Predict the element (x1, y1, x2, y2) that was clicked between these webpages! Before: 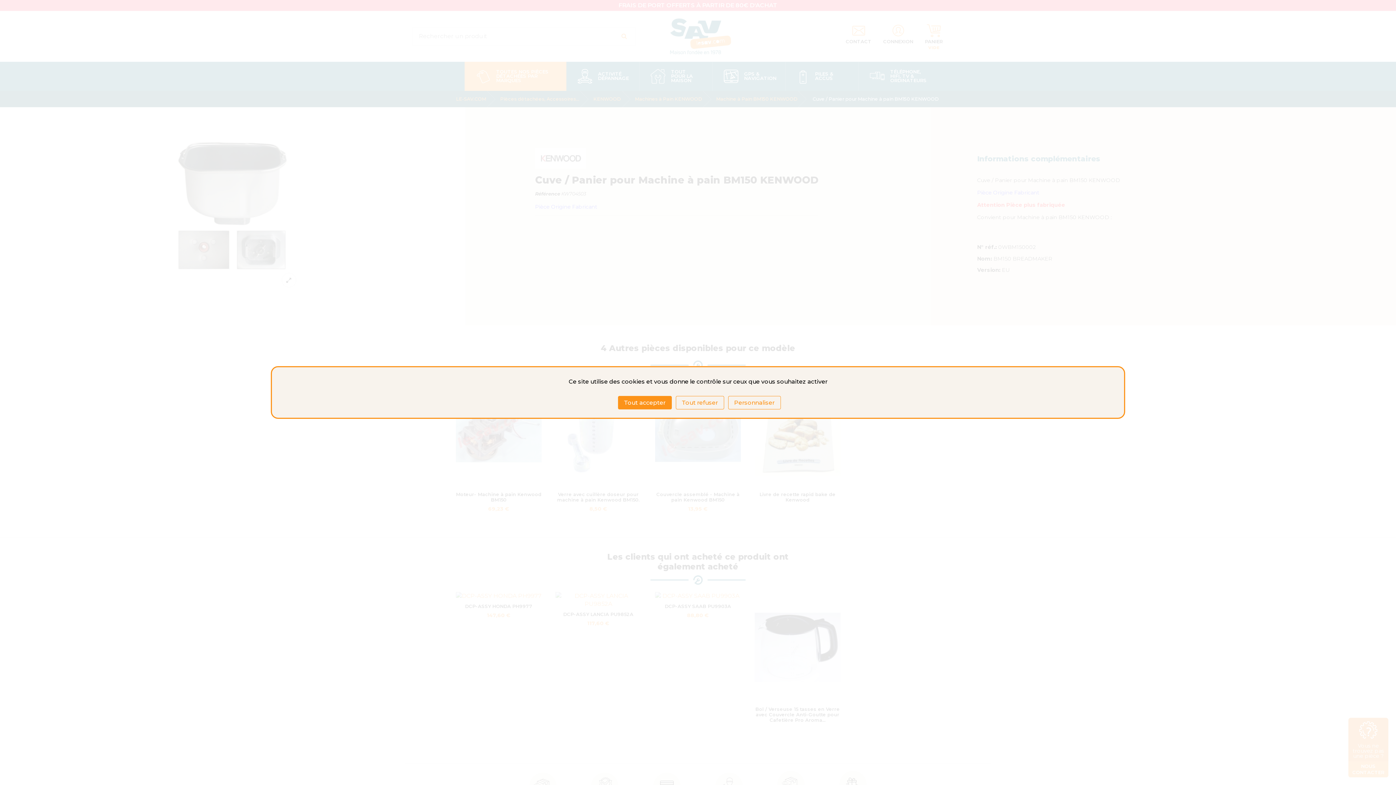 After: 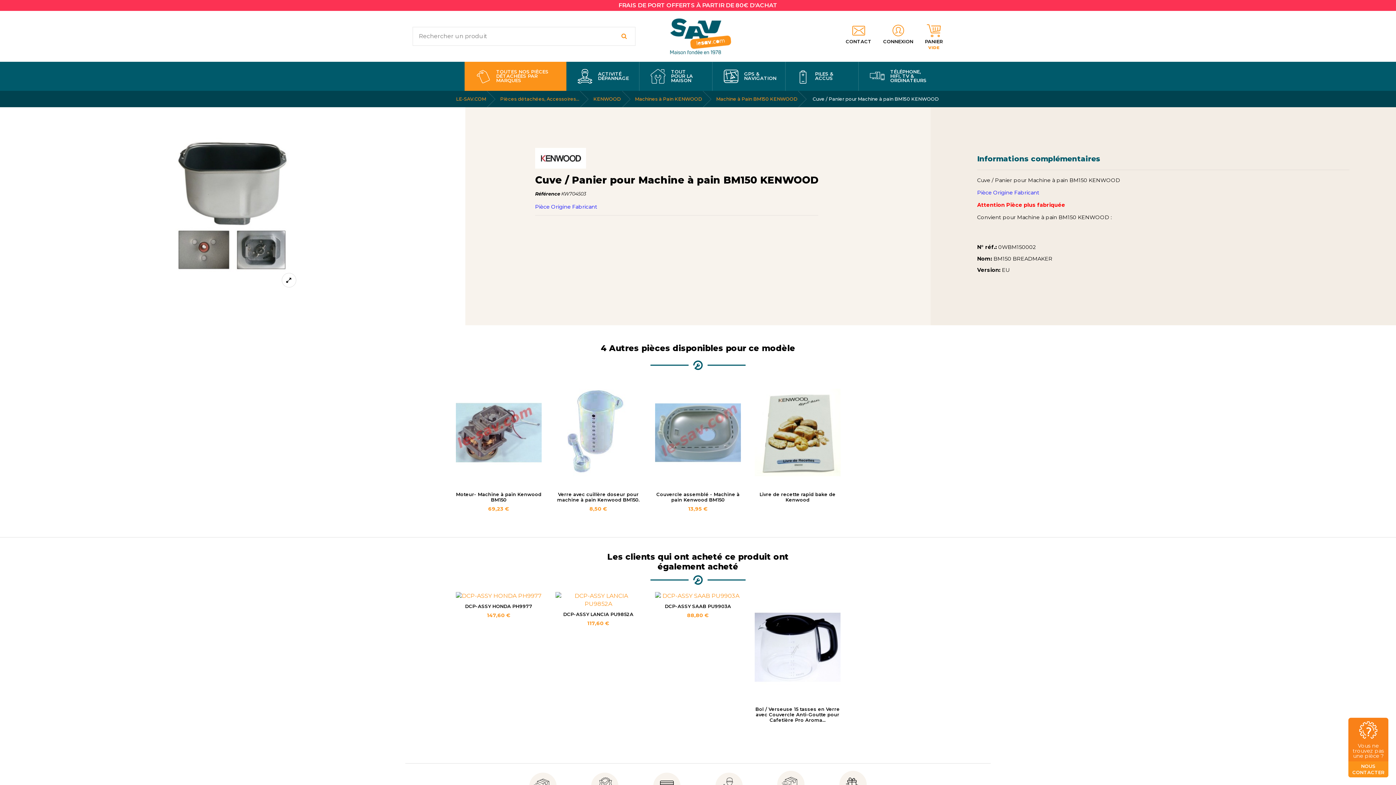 Action: label: Tout refuser bbox: (675, 396, 724, 409)